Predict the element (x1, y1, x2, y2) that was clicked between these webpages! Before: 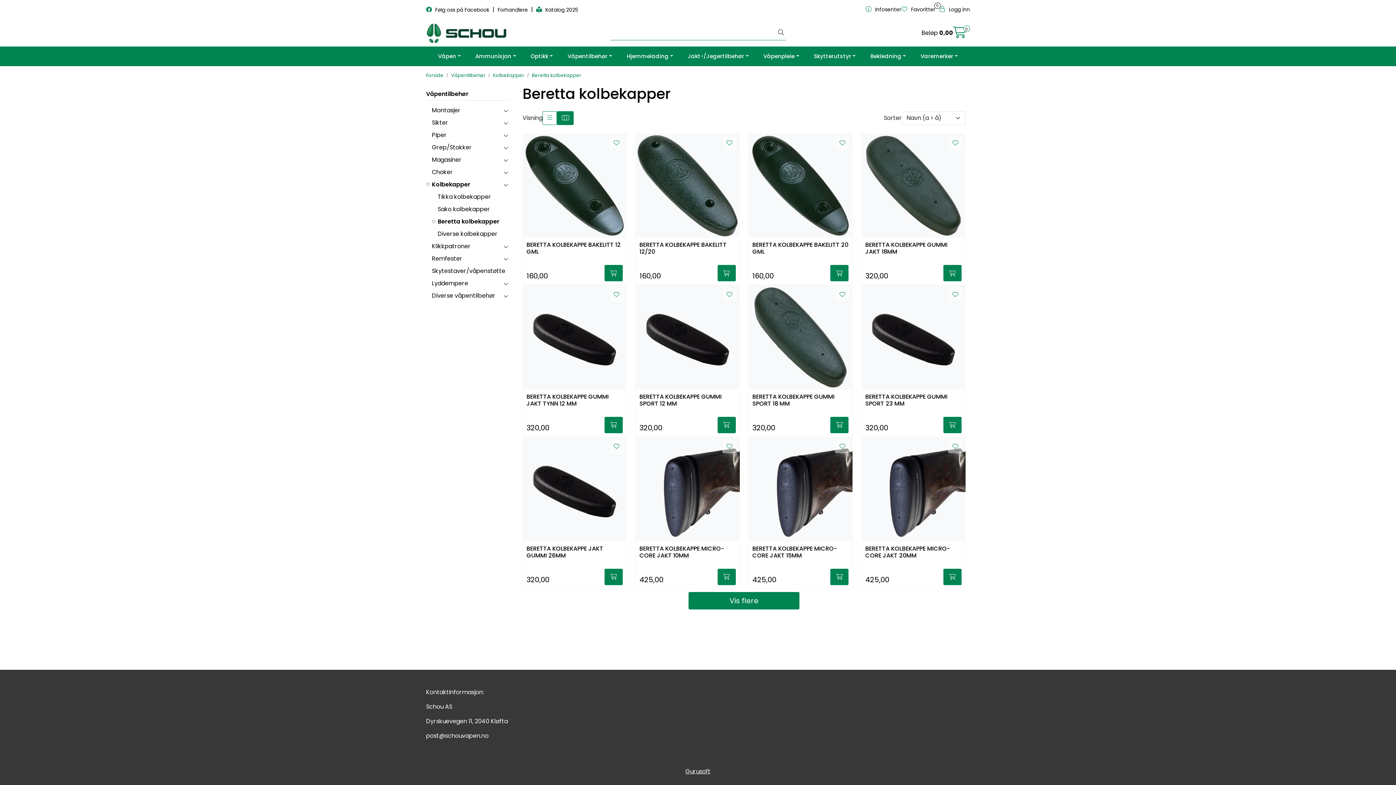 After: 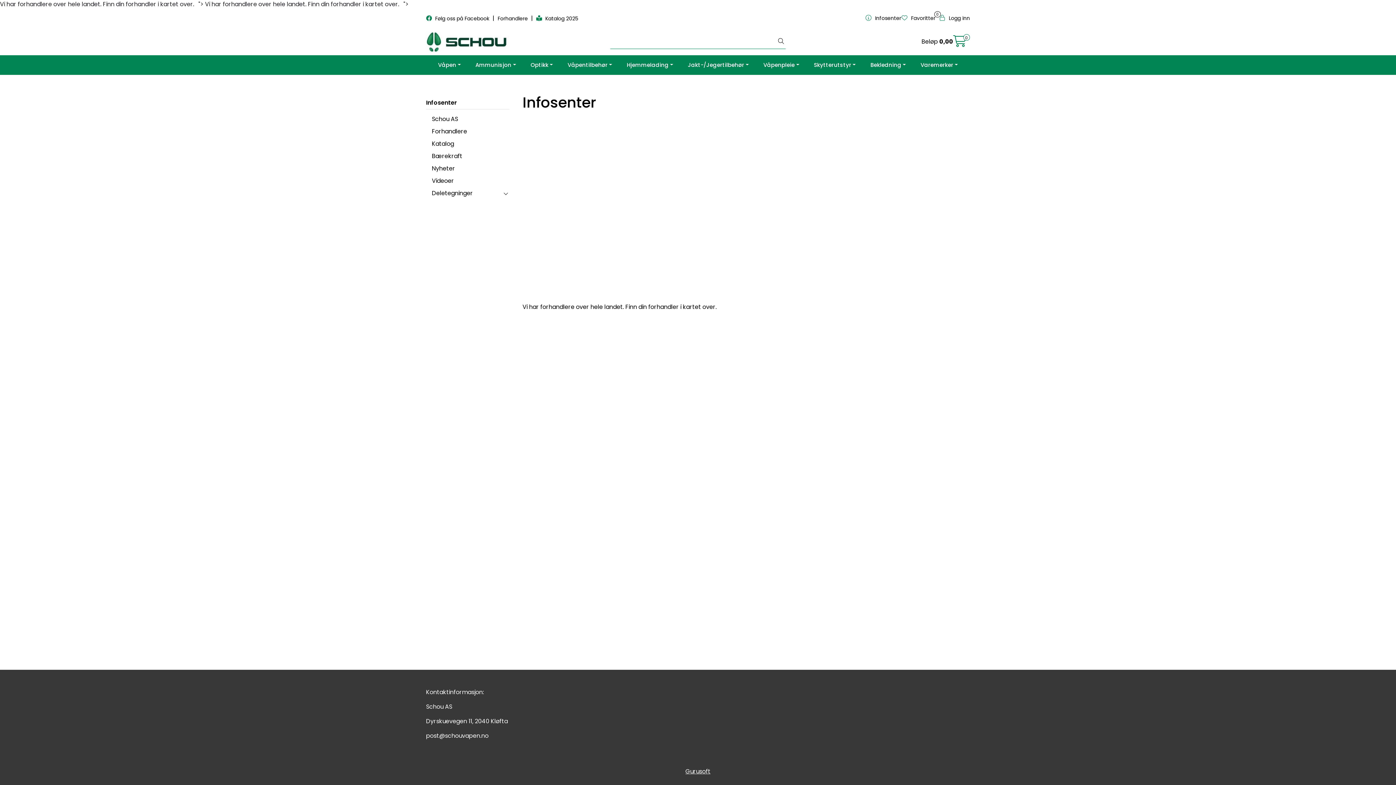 Action: label:  Infosenter bbox: (865, 3, 901, 15)